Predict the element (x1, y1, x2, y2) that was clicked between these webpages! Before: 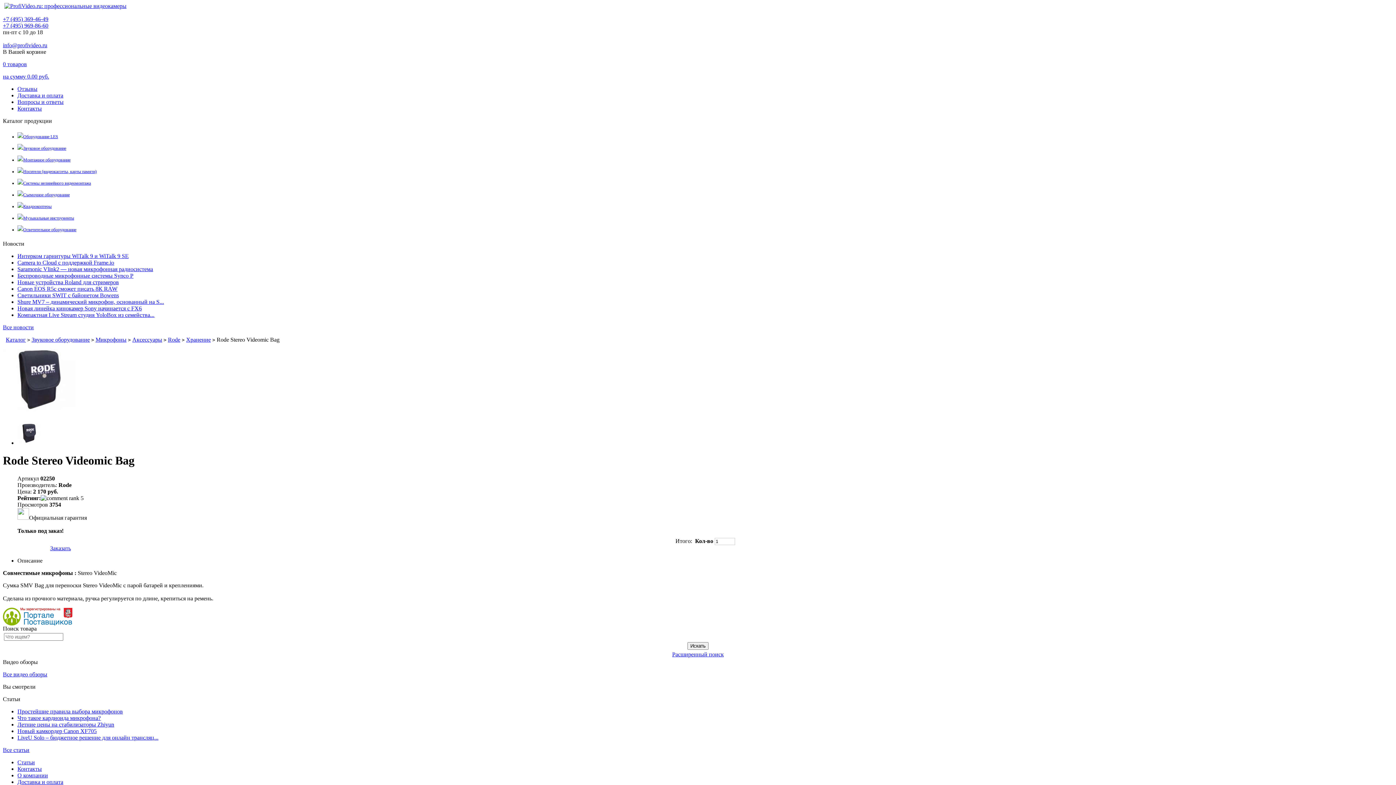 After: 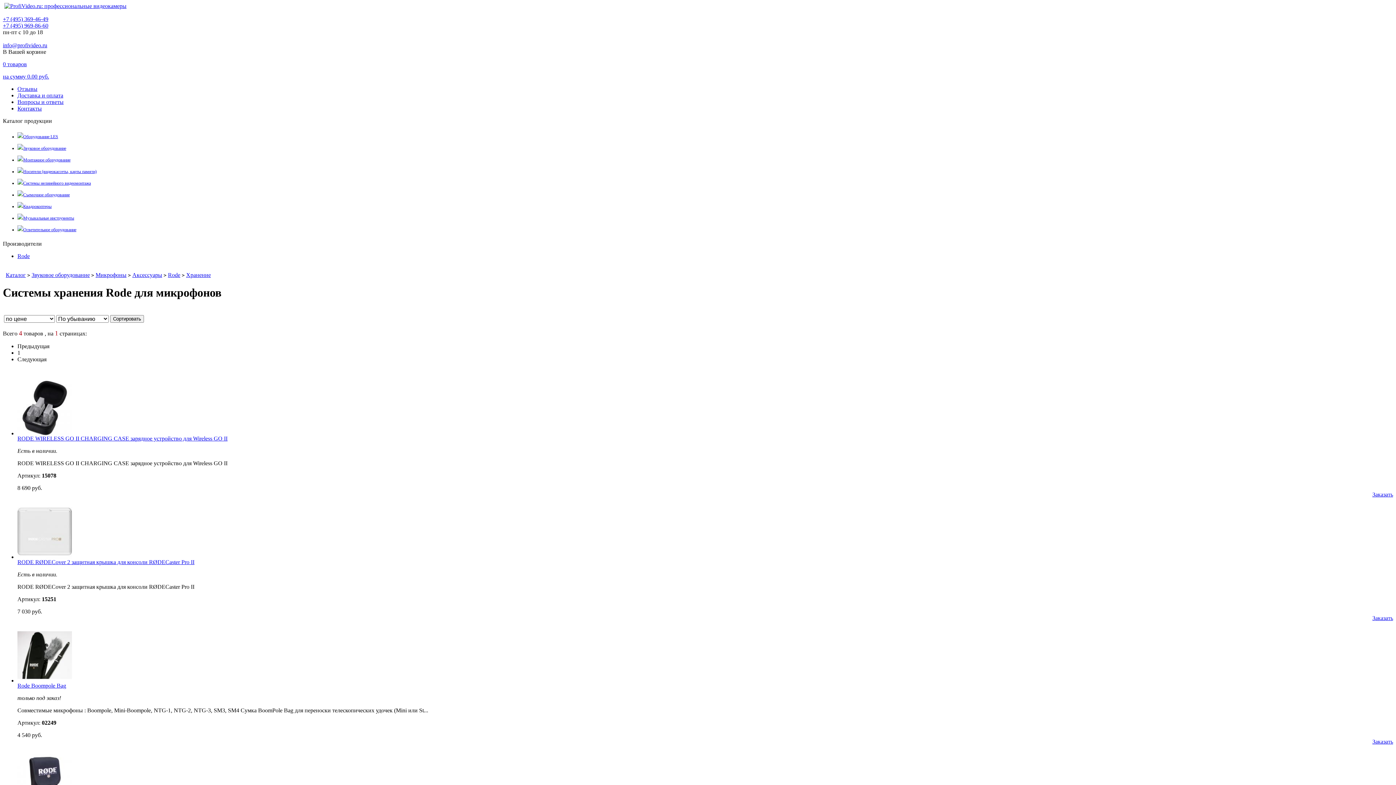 Action: bbox: (186, 336, 210, 342) label: Хранение